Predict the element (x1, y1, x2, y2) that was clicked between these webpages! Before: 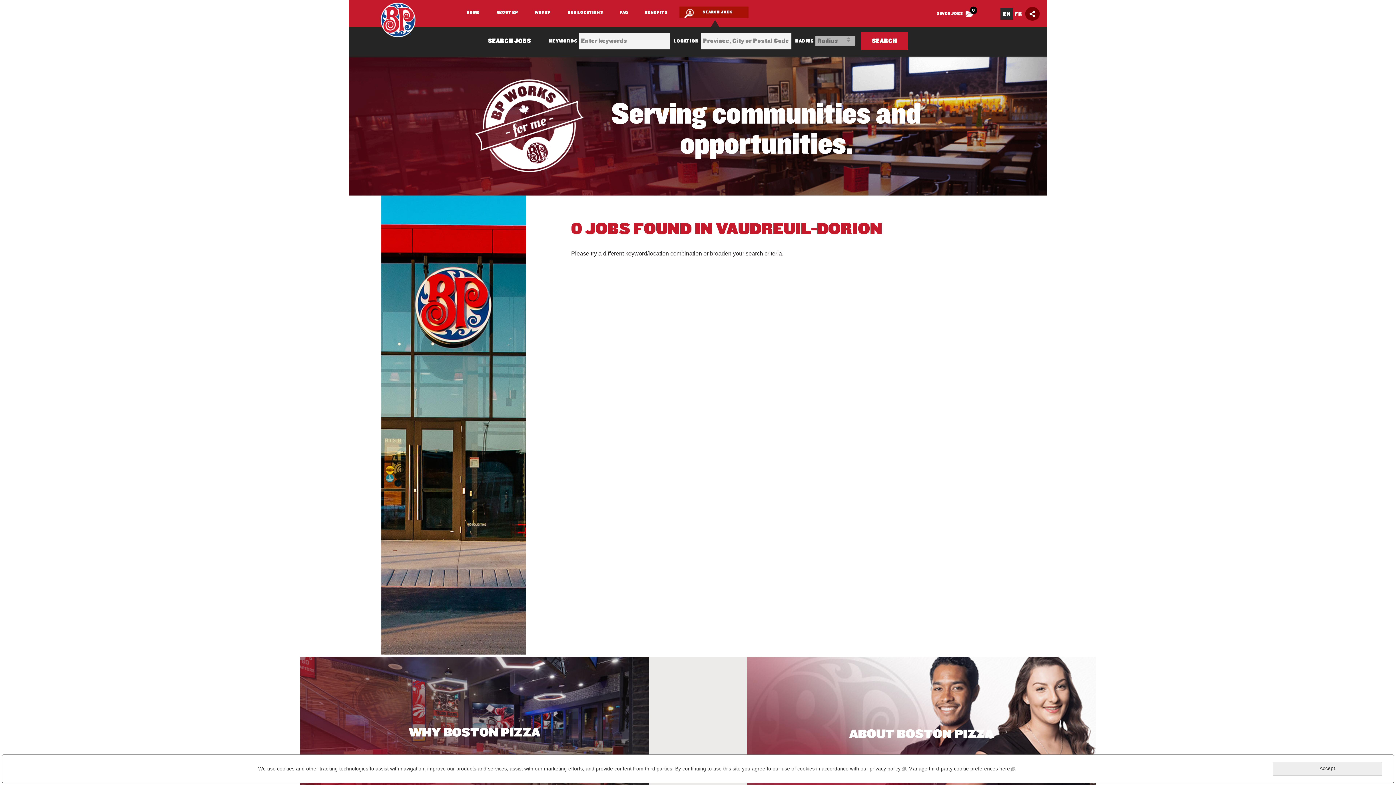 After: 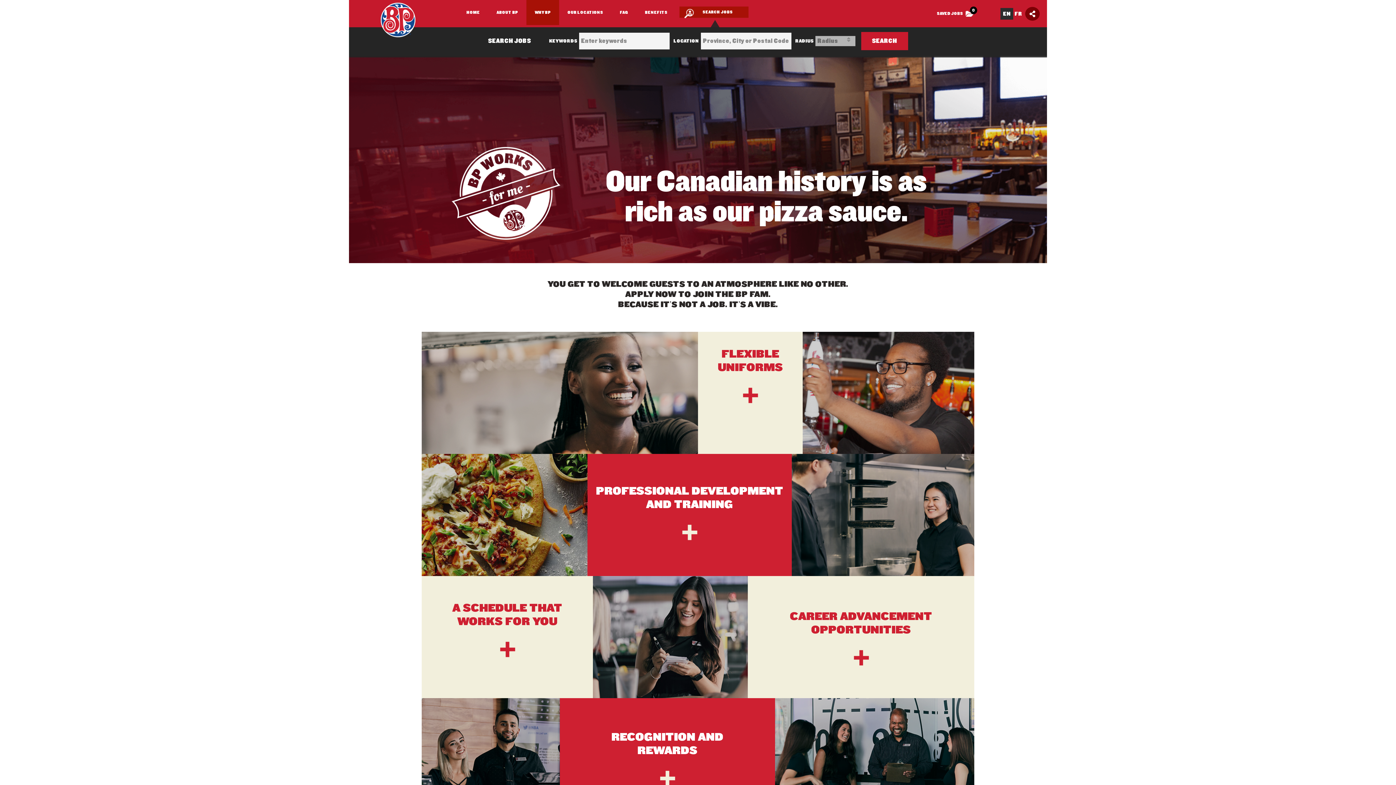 Action: bbox: (300, 657, 649, 808) label: WHY BOSTON PIZZA